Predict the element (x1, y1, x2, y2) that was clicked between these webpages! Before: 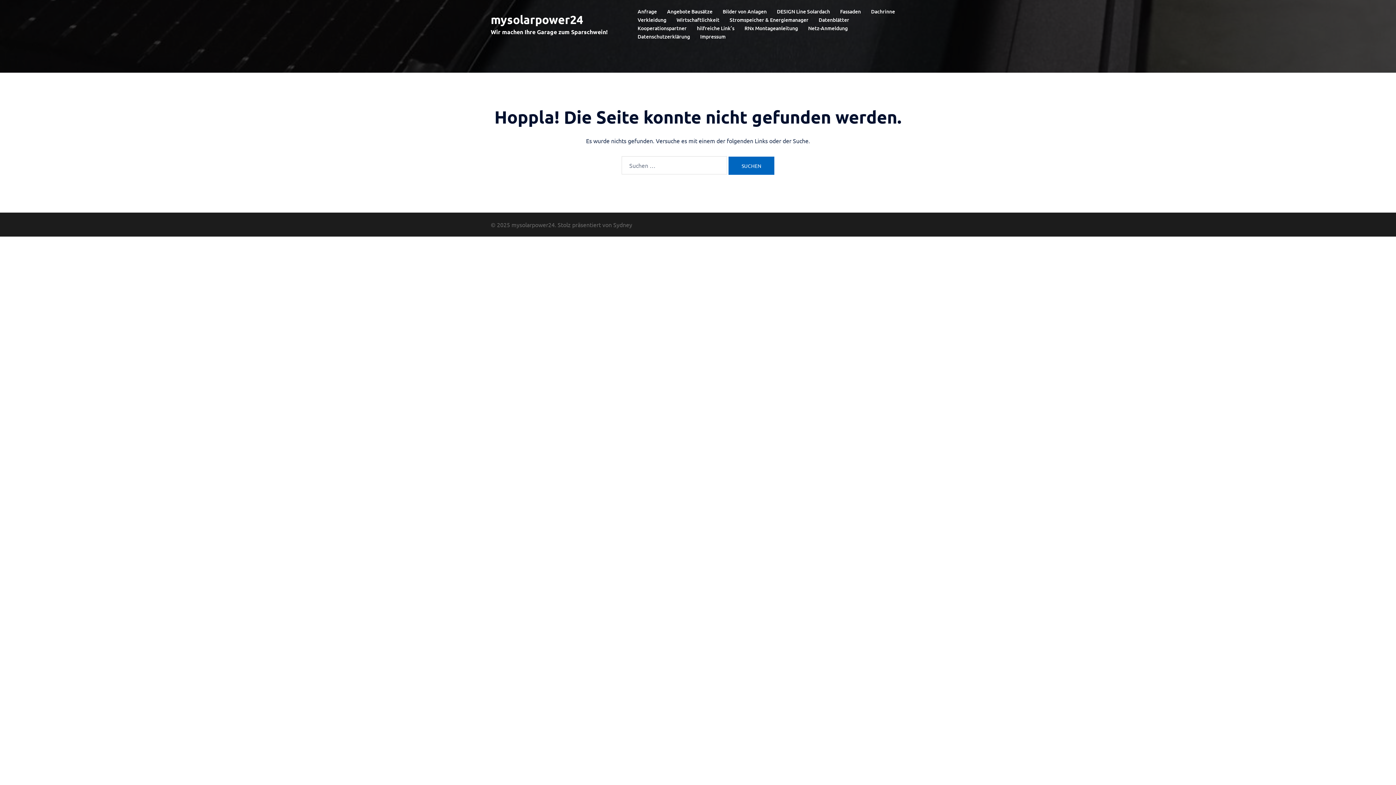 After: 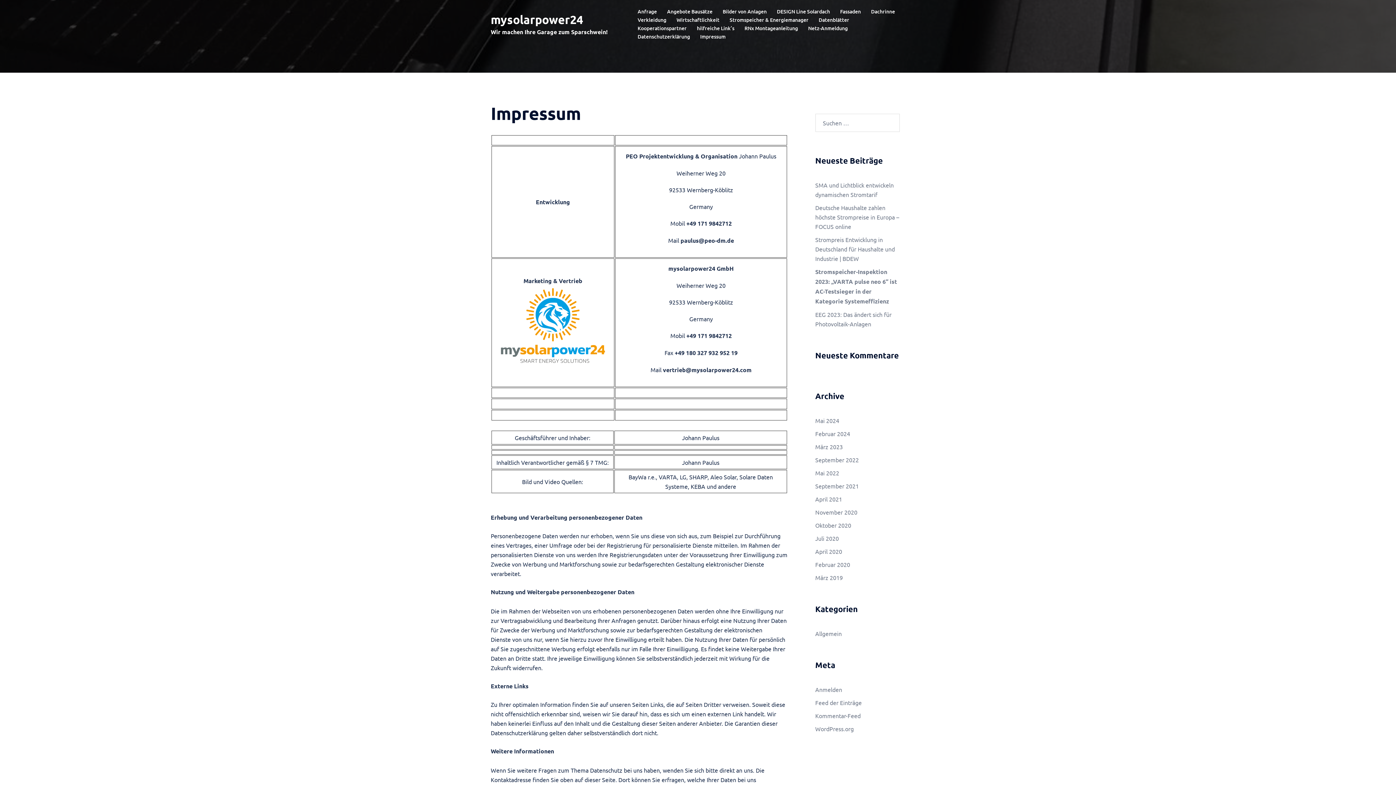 Action: label: Impressum bbox: (700, 32, 725, 40)